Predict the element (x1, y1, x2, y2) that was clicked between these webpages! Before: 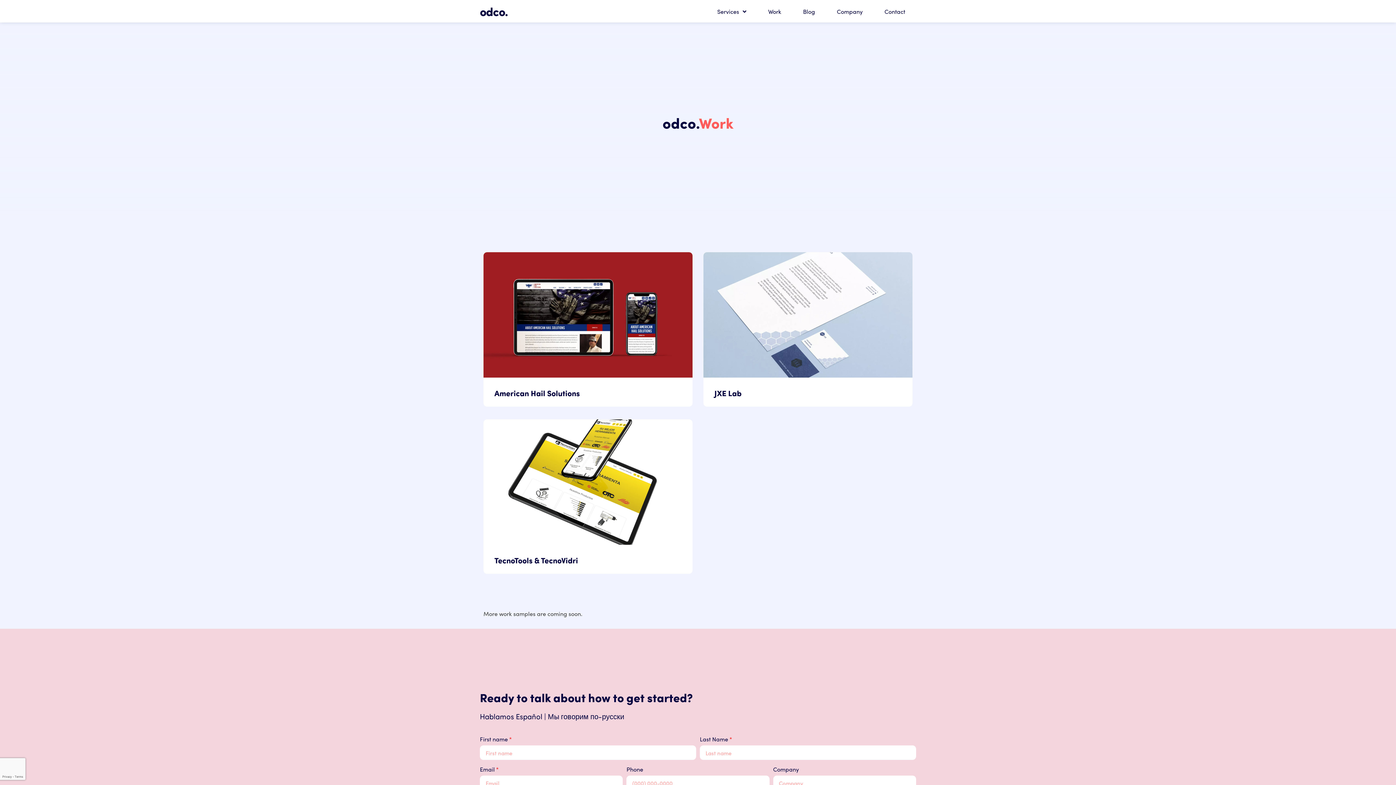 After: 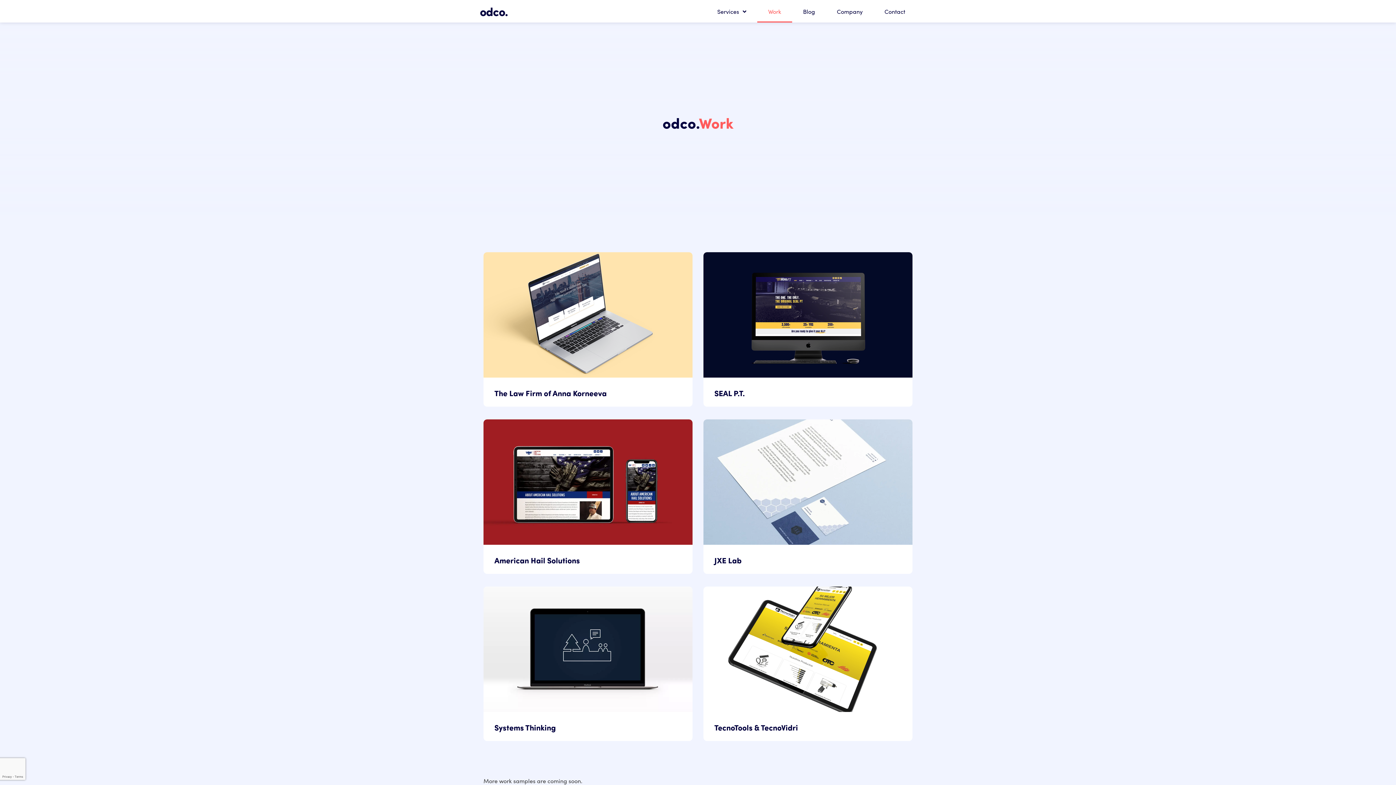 Action: label: Work bbox: (757, 0, 792, 22)